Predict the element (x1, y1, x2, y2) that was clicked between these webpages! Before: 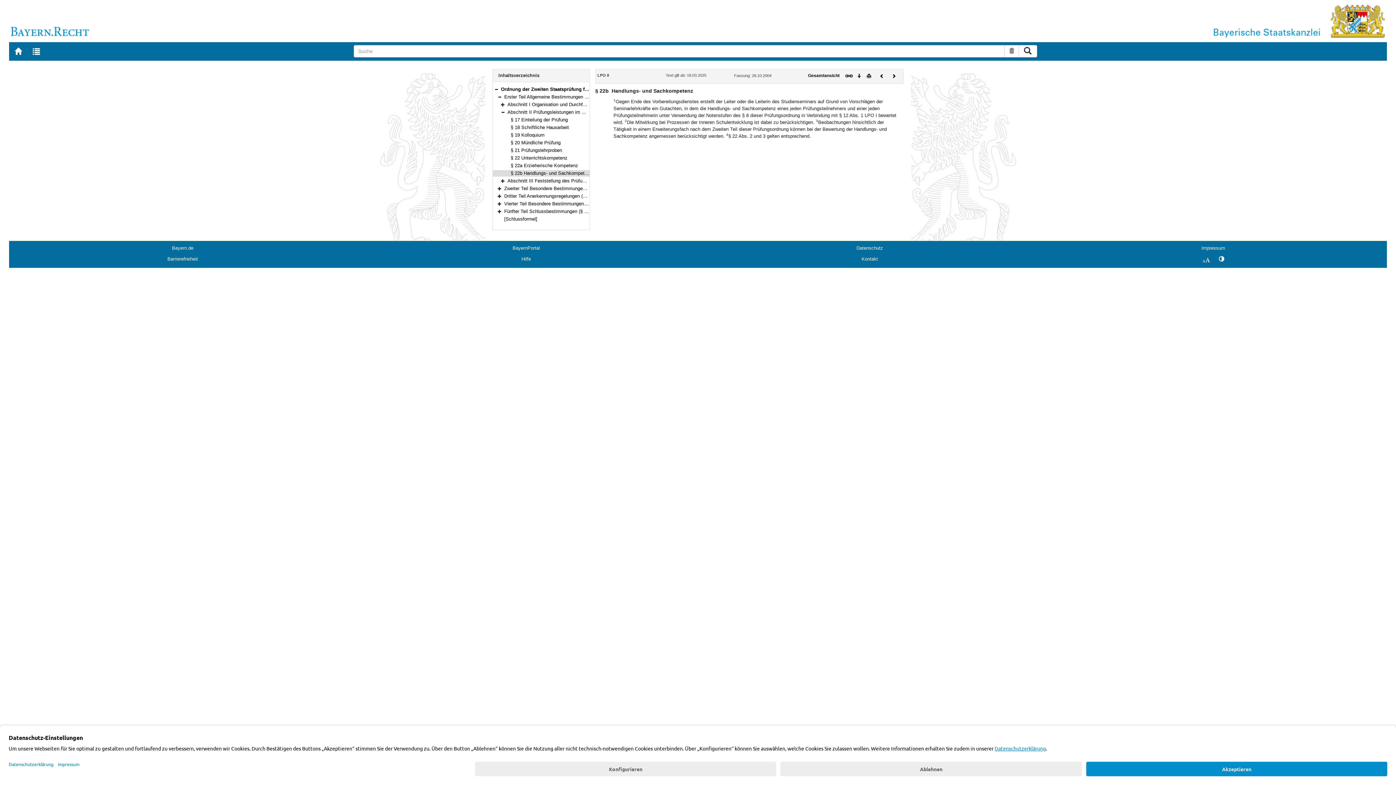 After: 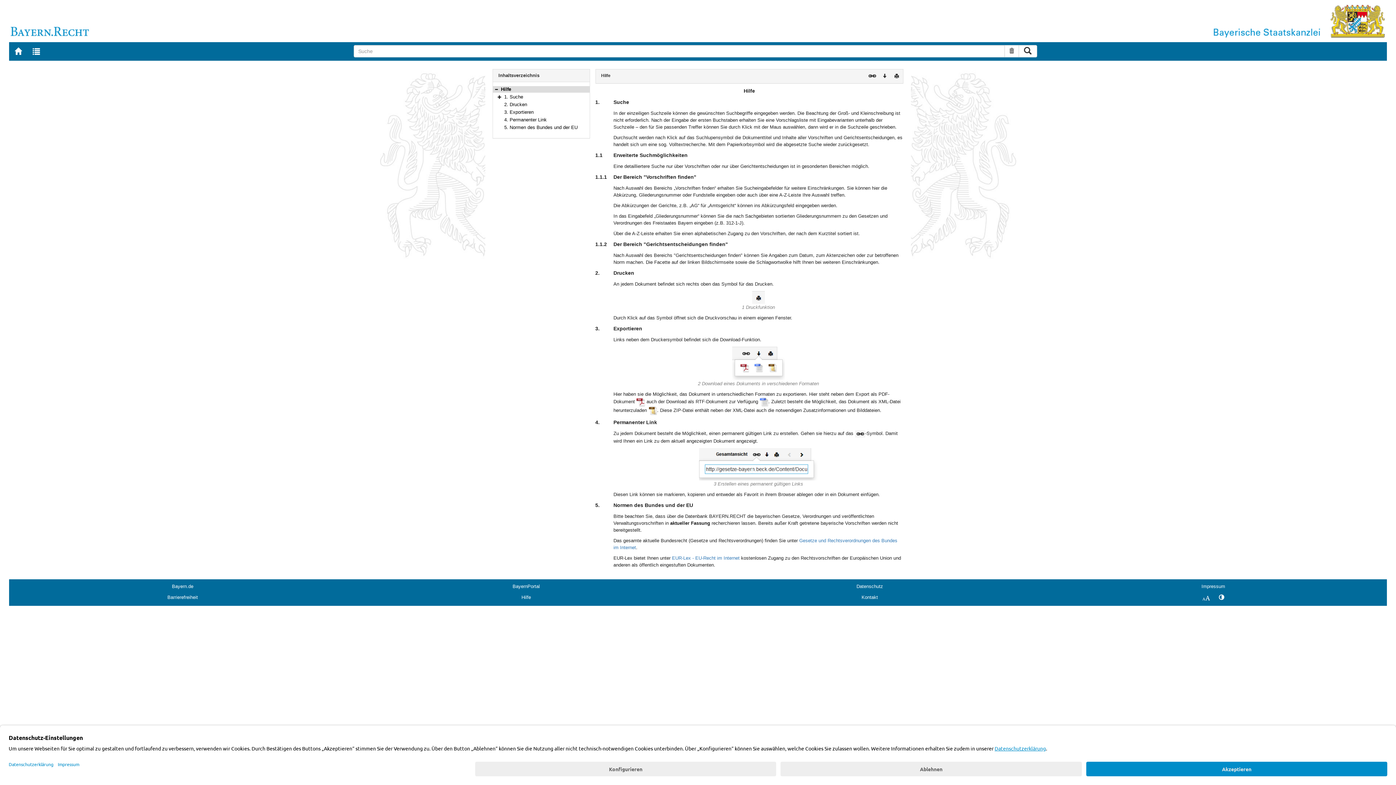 Action: label: Hilfe bbox: (521, 255, 531, 261)